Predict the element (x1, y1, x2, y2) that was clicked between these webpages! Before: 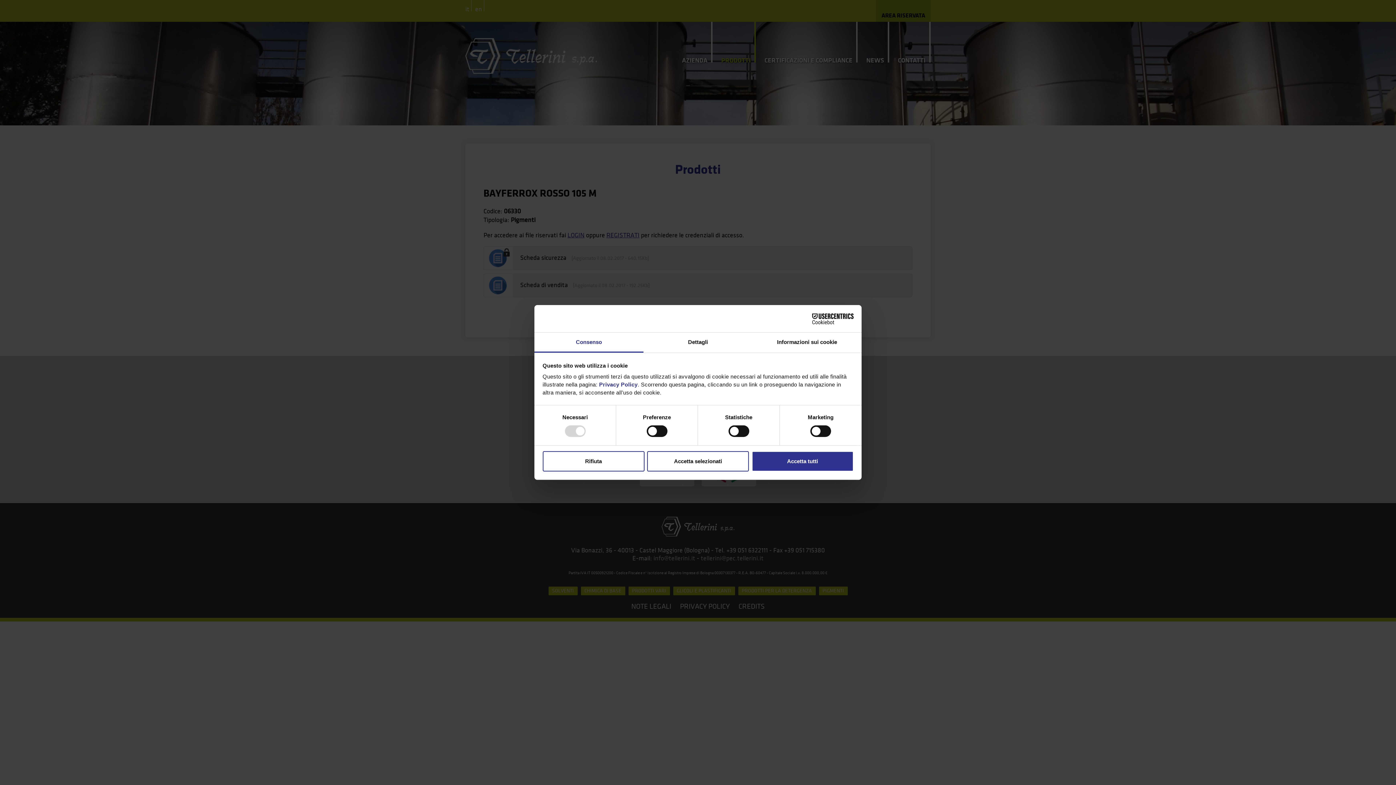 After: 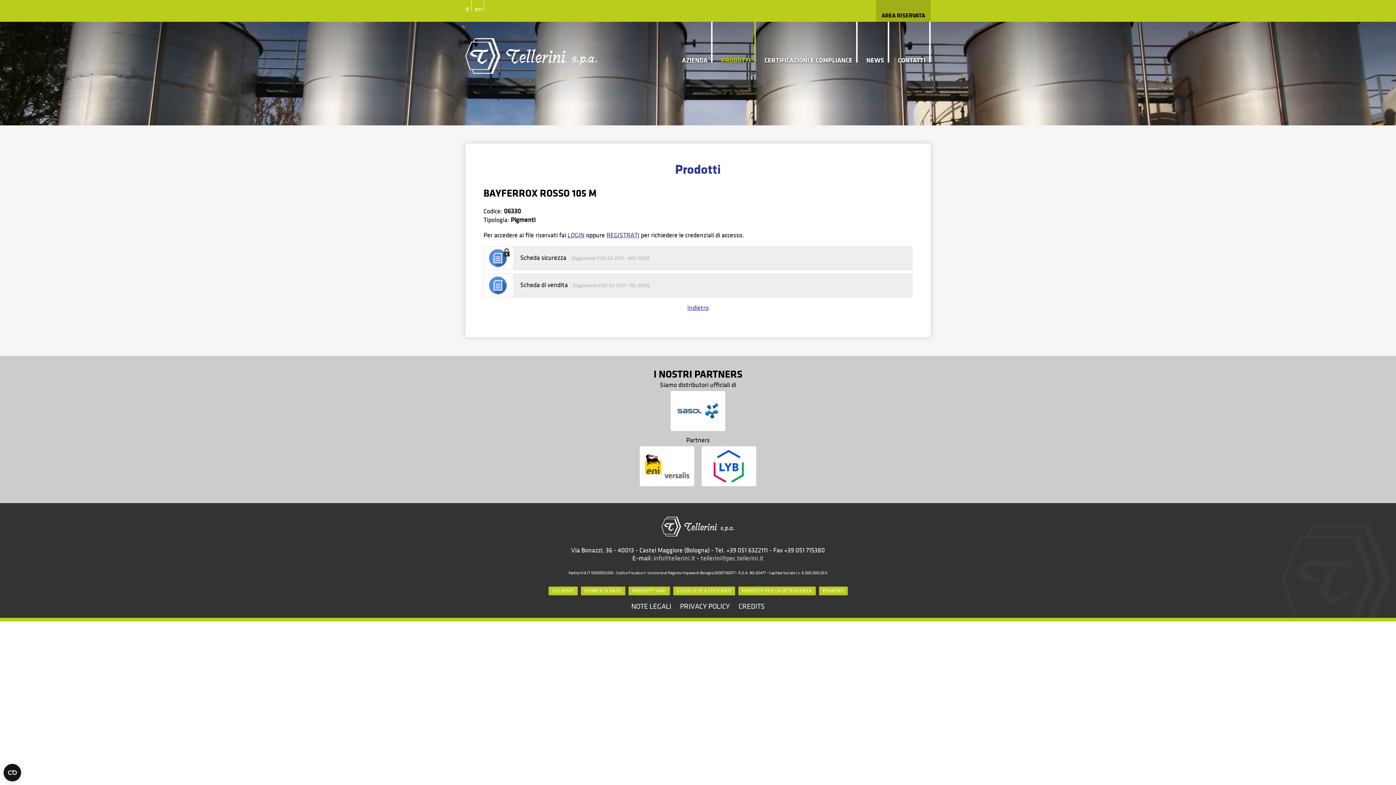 Action: bbox: (647, 451, 749, 471) label: Accetta selezionati